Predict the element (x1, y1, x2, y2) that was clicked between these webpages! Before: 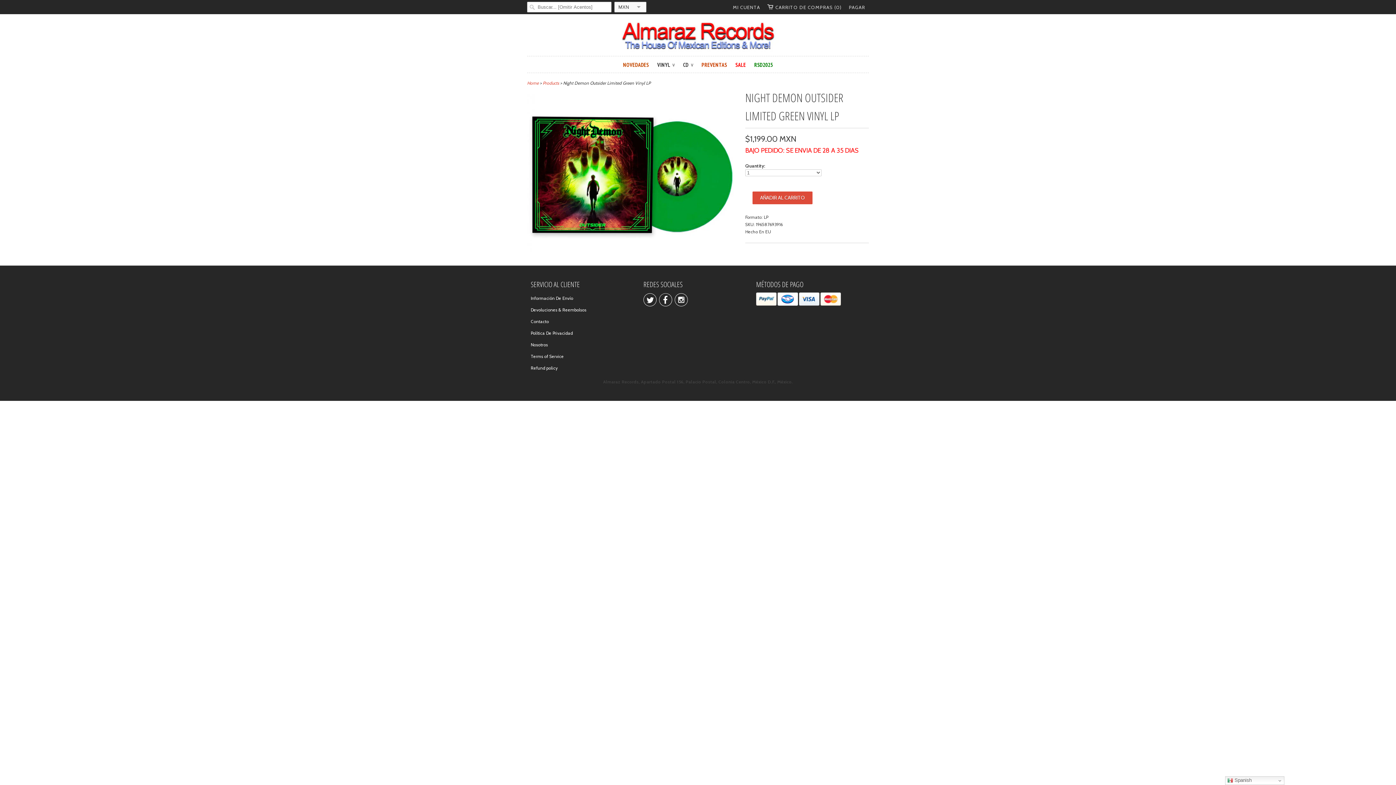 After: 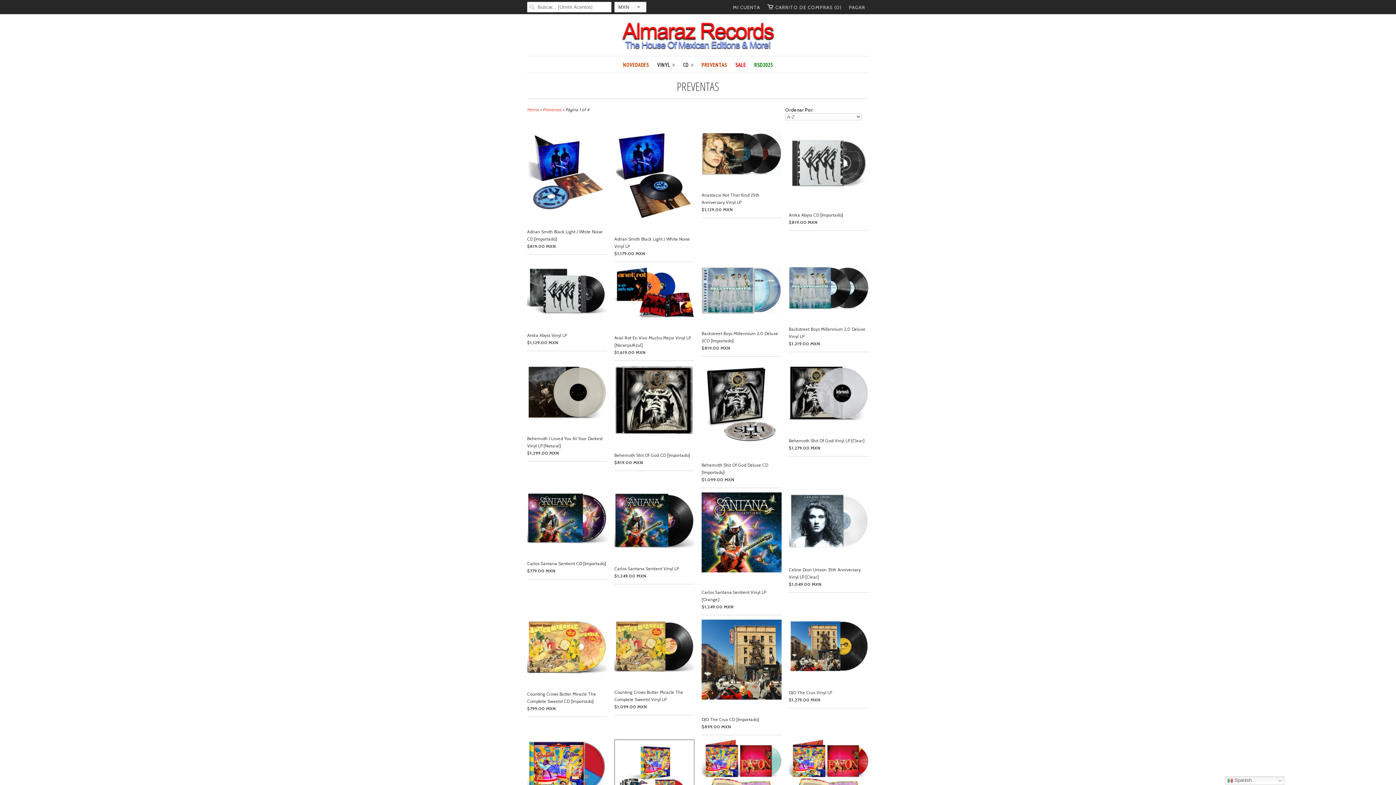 Action: label: PREVENTAS bbox: (701, 60, 727, 70)